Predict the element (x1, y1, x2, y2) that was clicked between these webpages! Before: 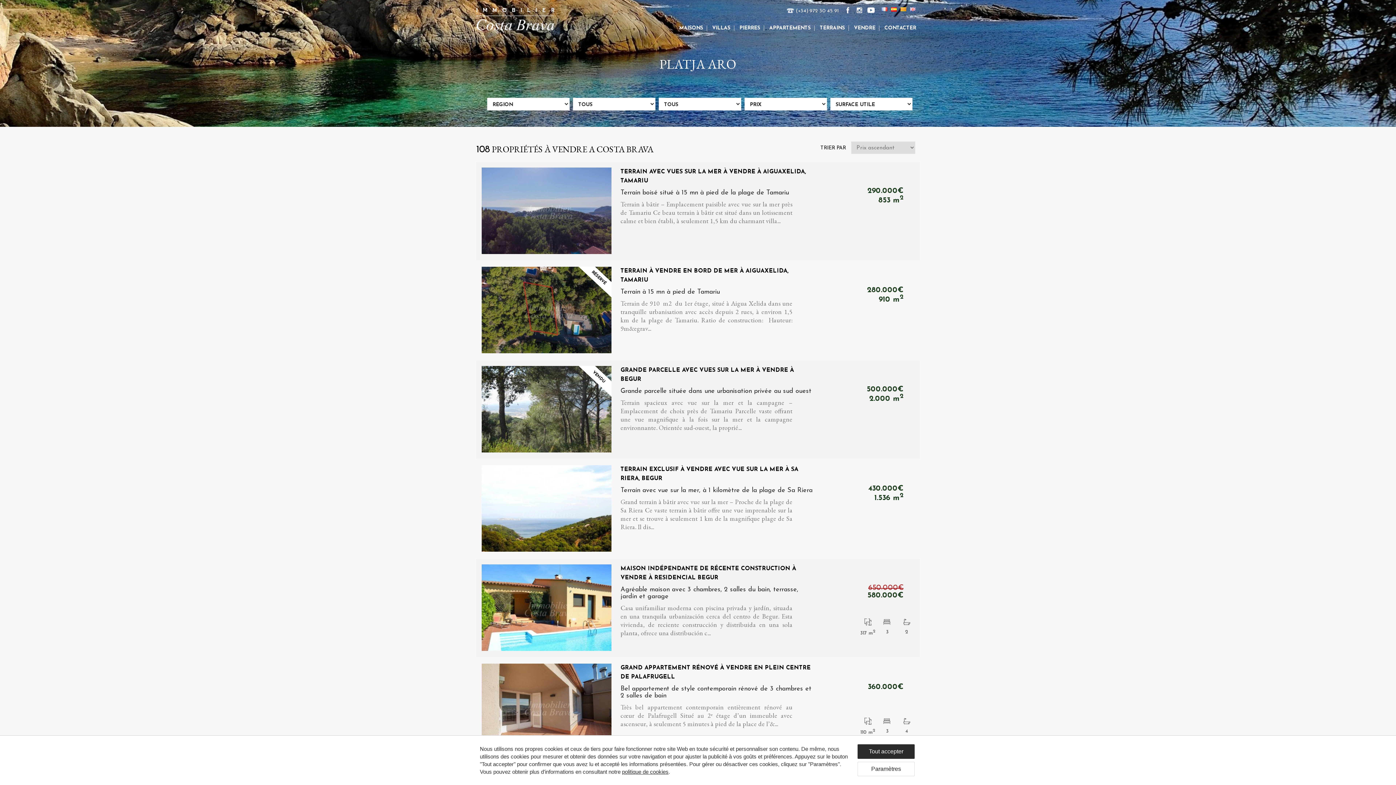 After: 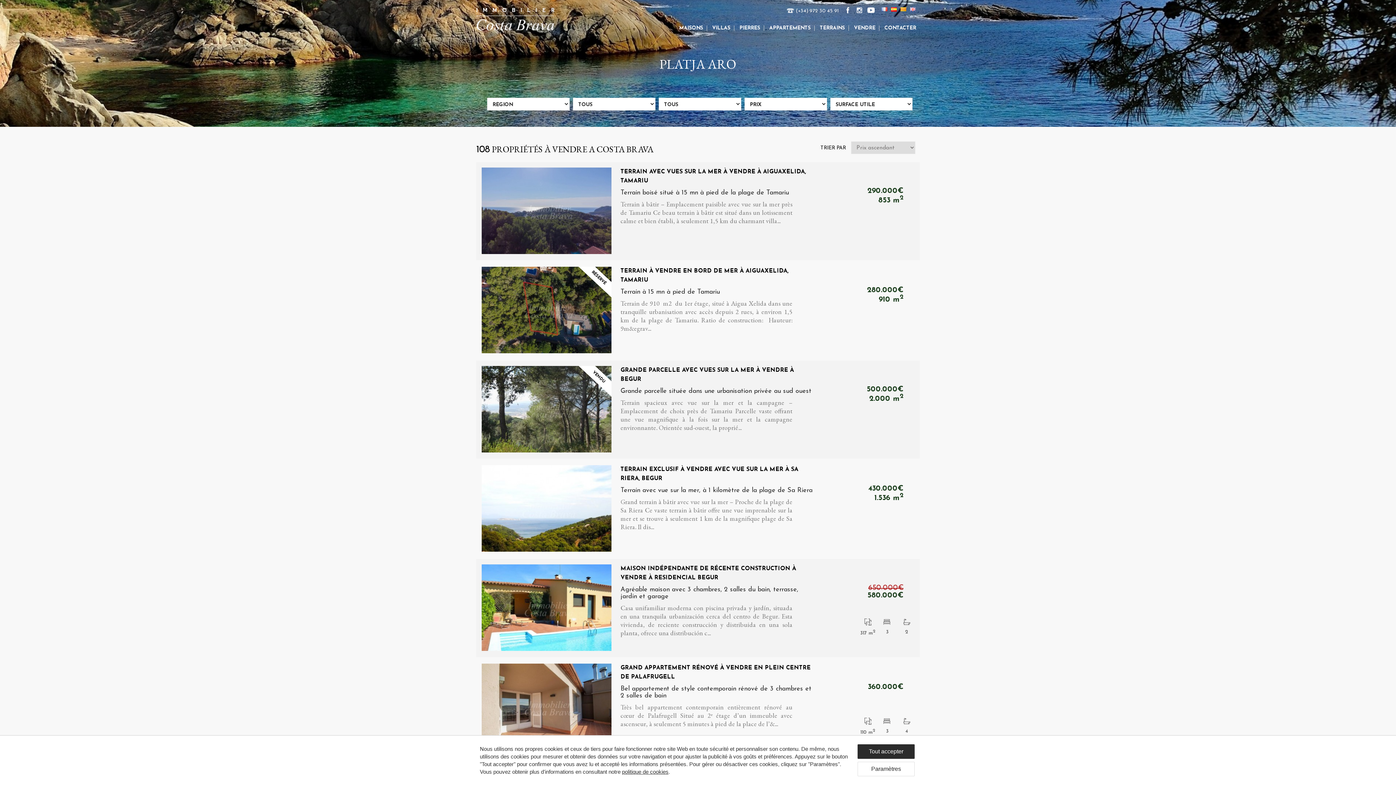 Action: bbox: (881, 7, 887, 12)